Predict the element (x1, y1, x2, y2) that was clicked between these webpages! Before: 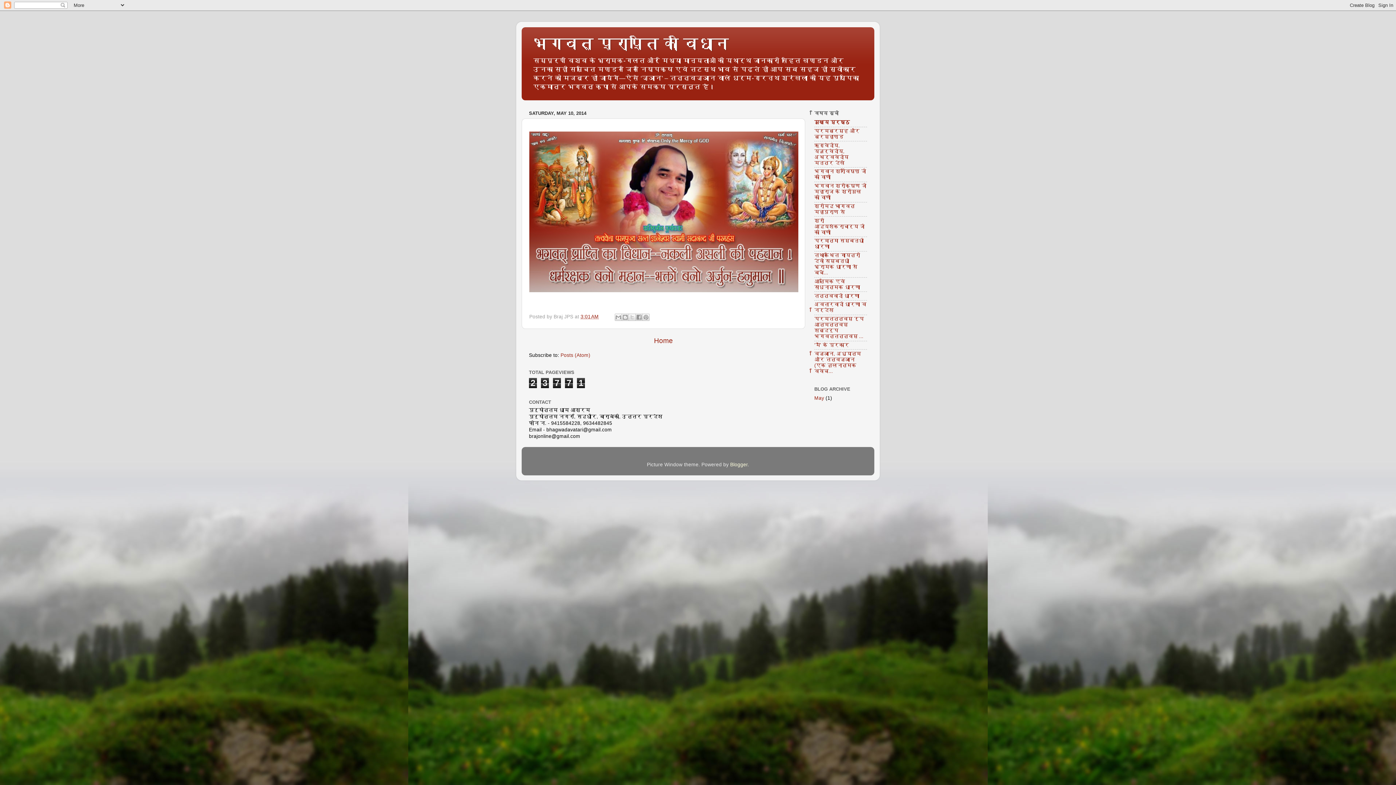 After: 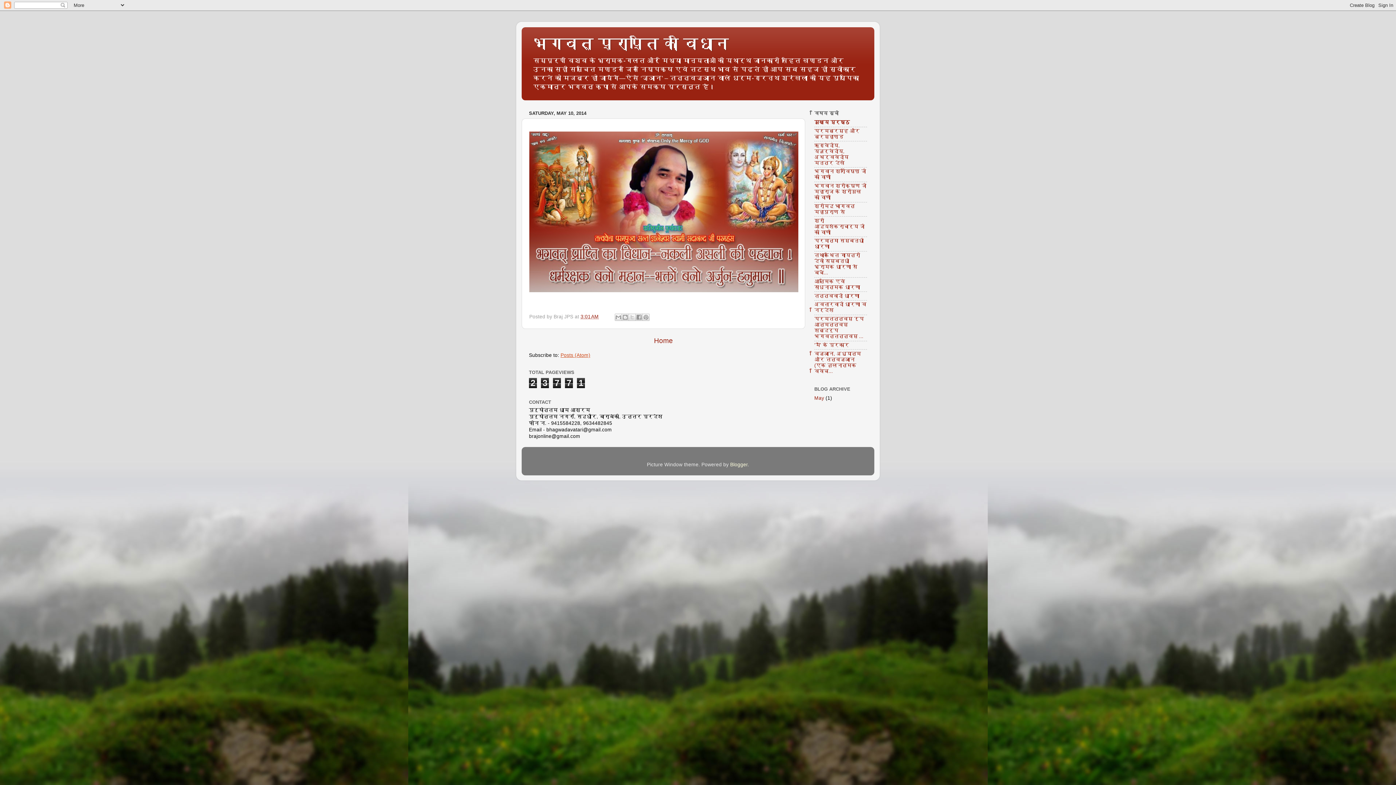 Action: bbox: (560, 352, 590, 358) label: Posts (Atom)